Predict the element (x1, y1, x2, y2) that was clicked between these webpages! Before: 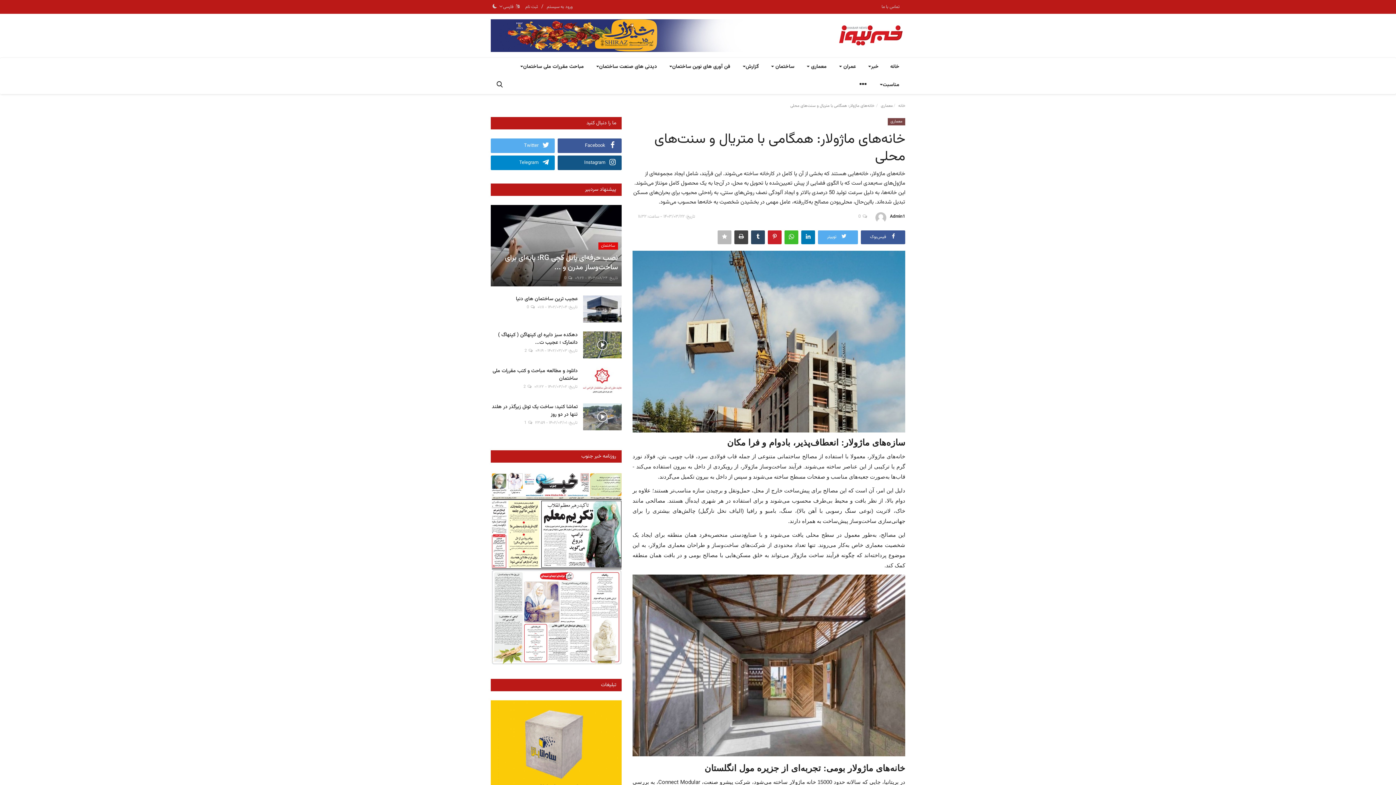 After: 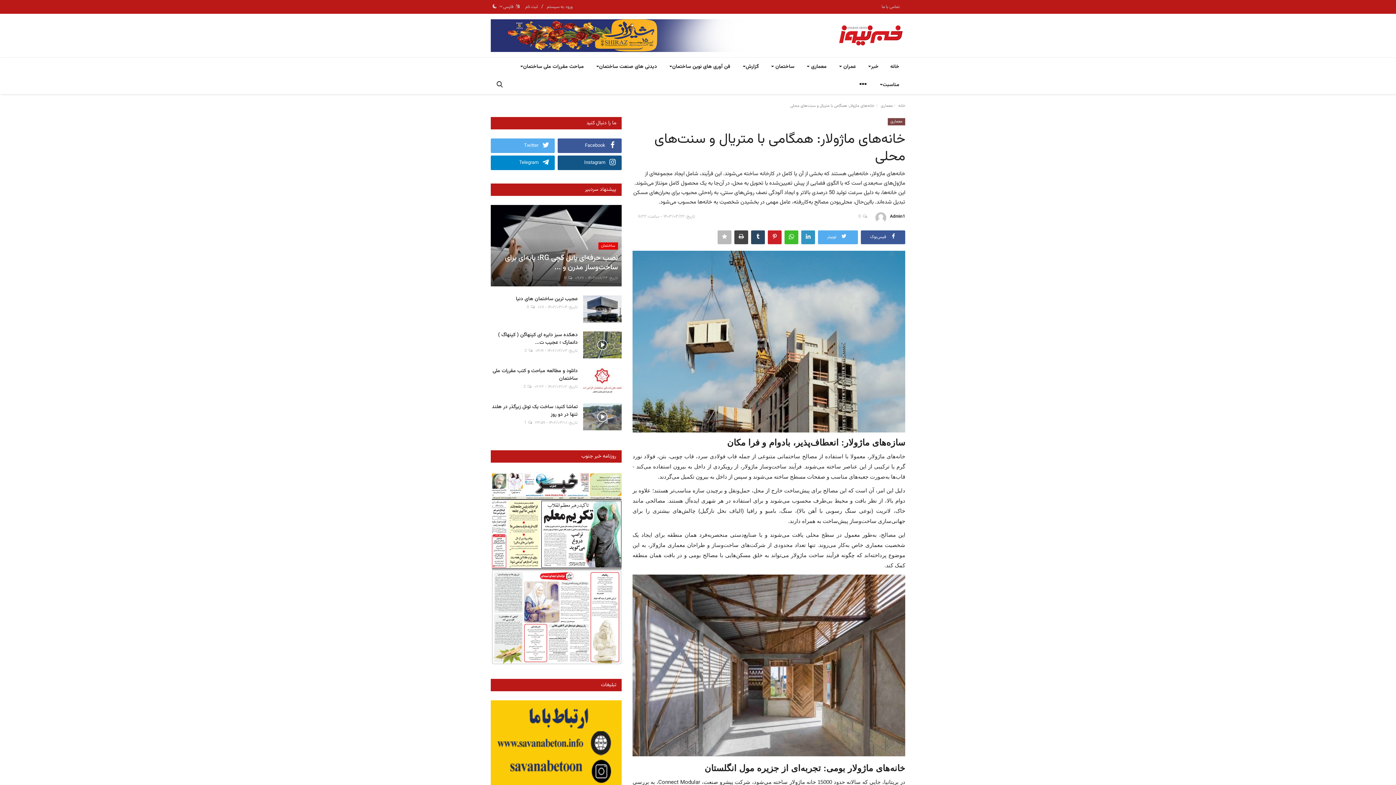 Action: bbox: (801, 230, 815, 244)